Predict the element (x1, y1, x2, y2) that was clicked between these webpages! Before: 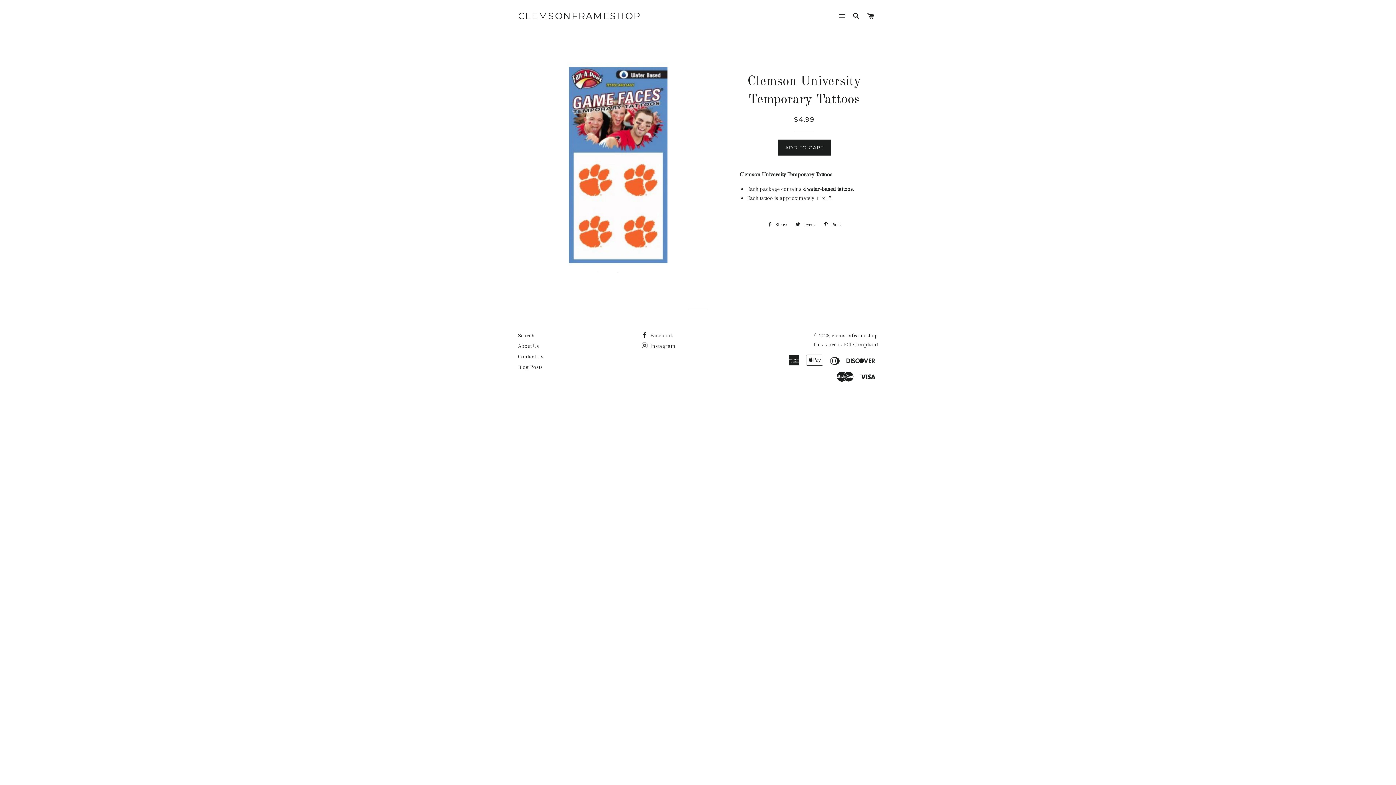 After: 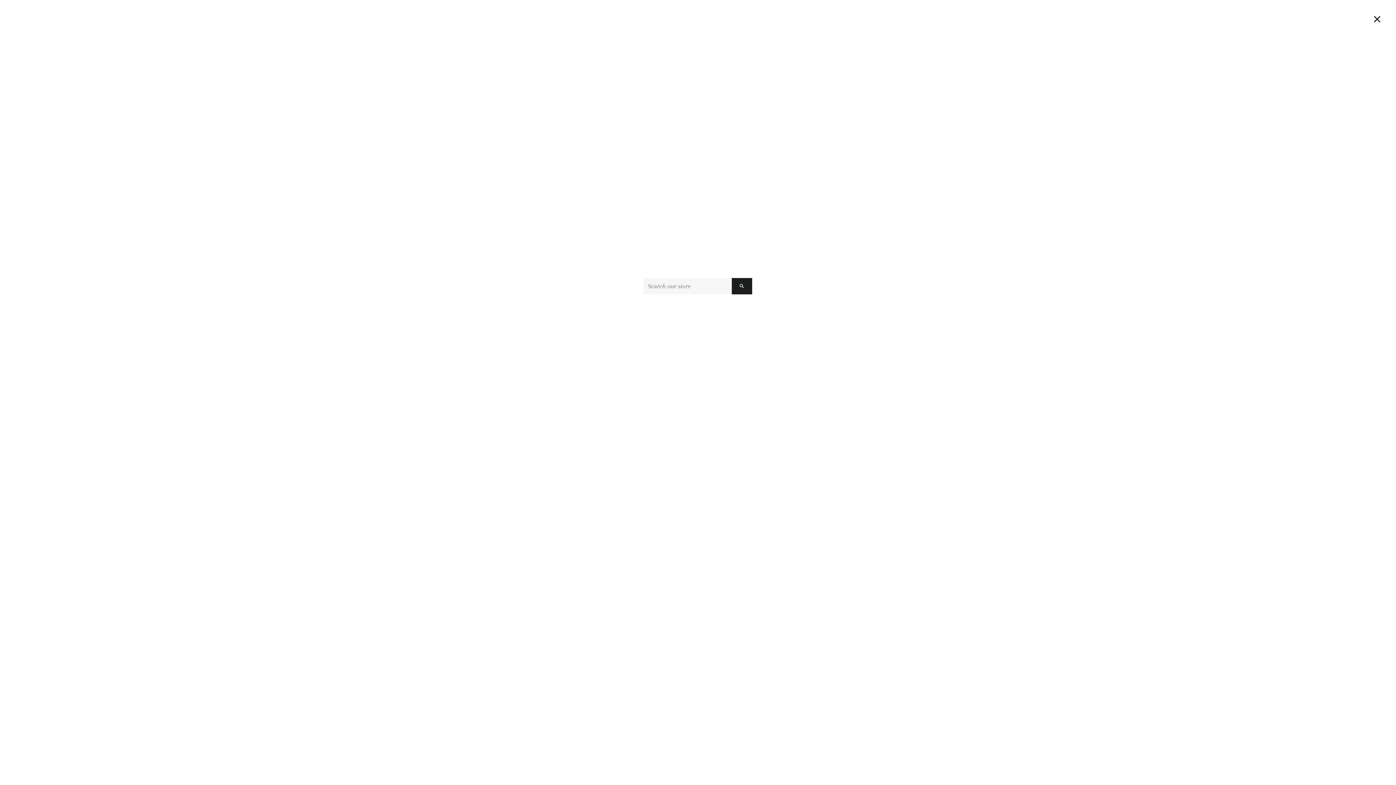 Action: bbox: (850, 5, 863, 27) label: SEARCH